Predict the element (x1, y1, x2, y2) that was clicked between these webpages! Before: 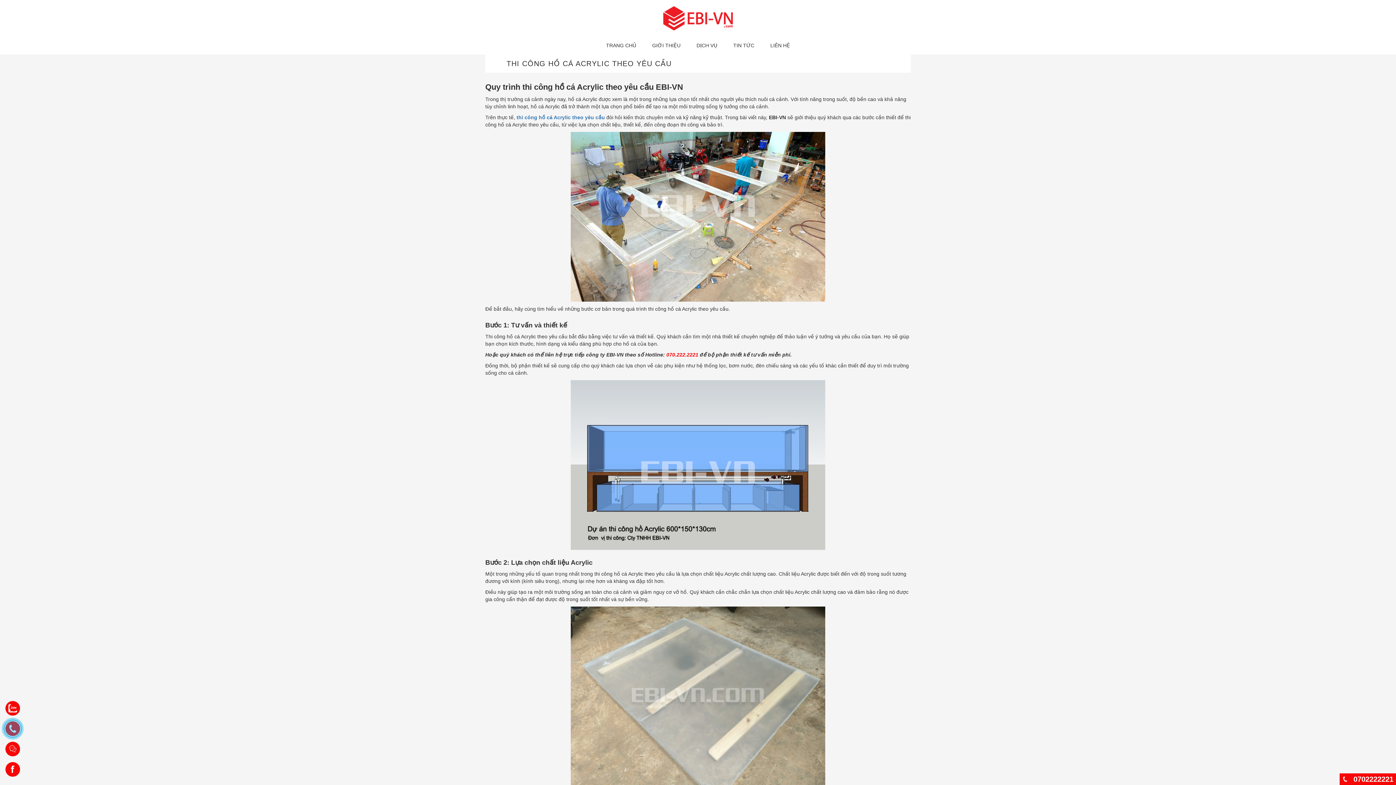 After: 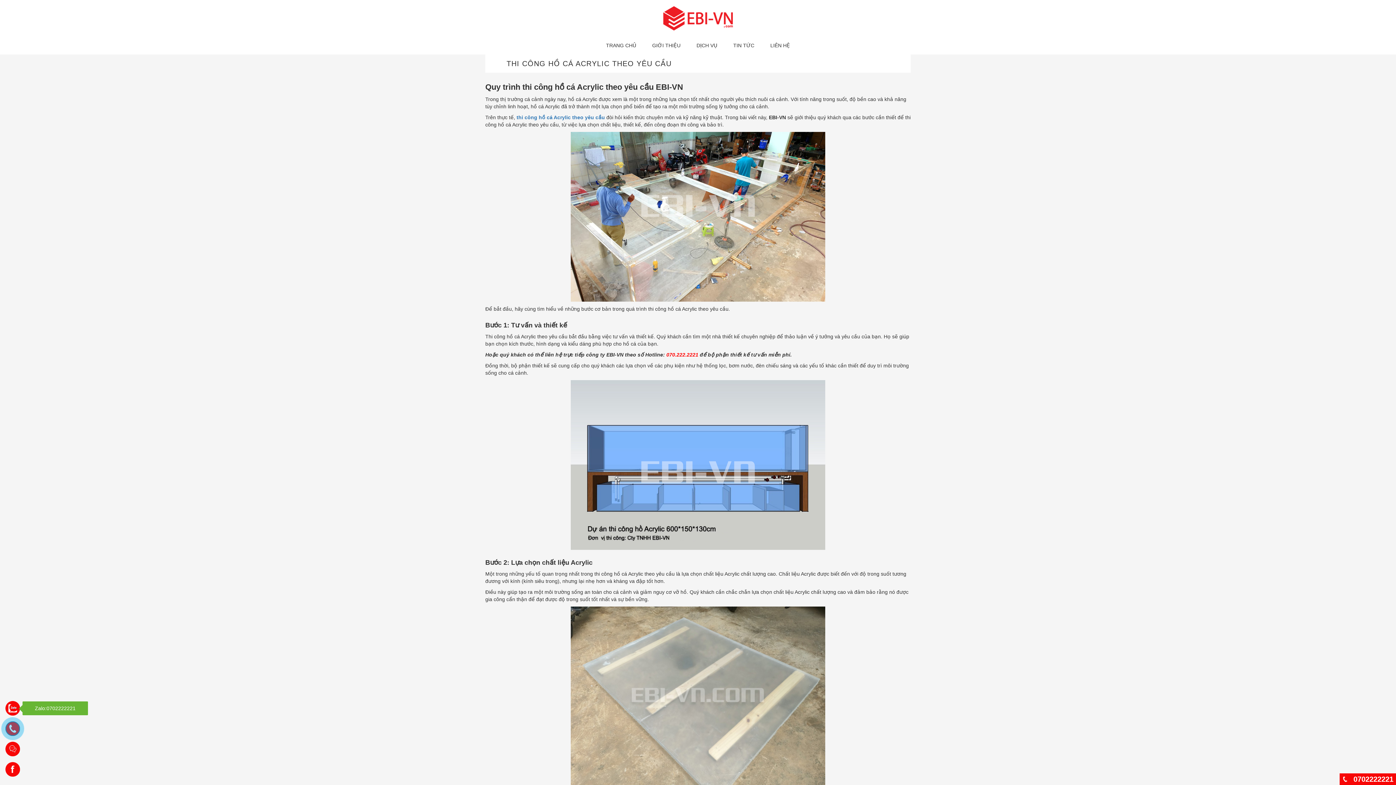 Action: bbox: (4, 698, 20, 718)